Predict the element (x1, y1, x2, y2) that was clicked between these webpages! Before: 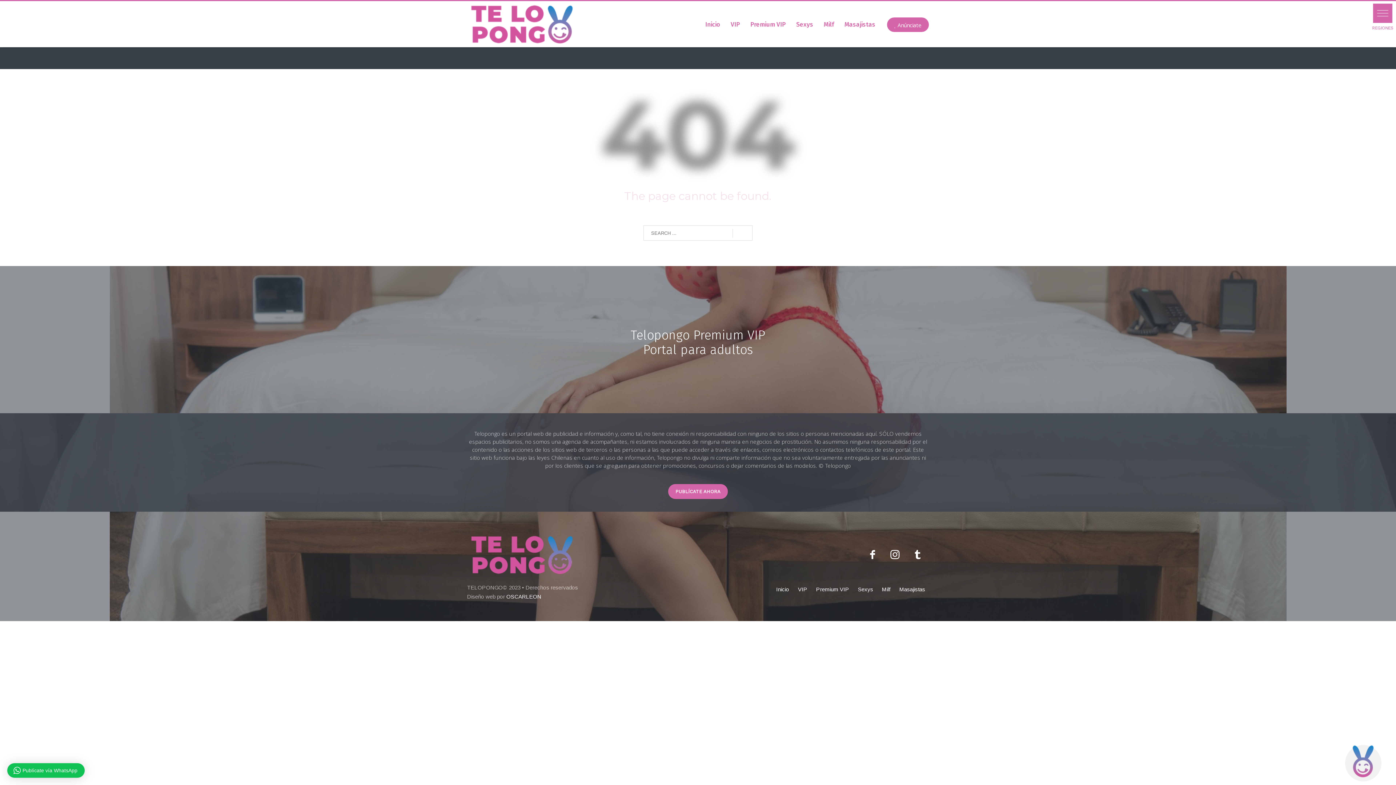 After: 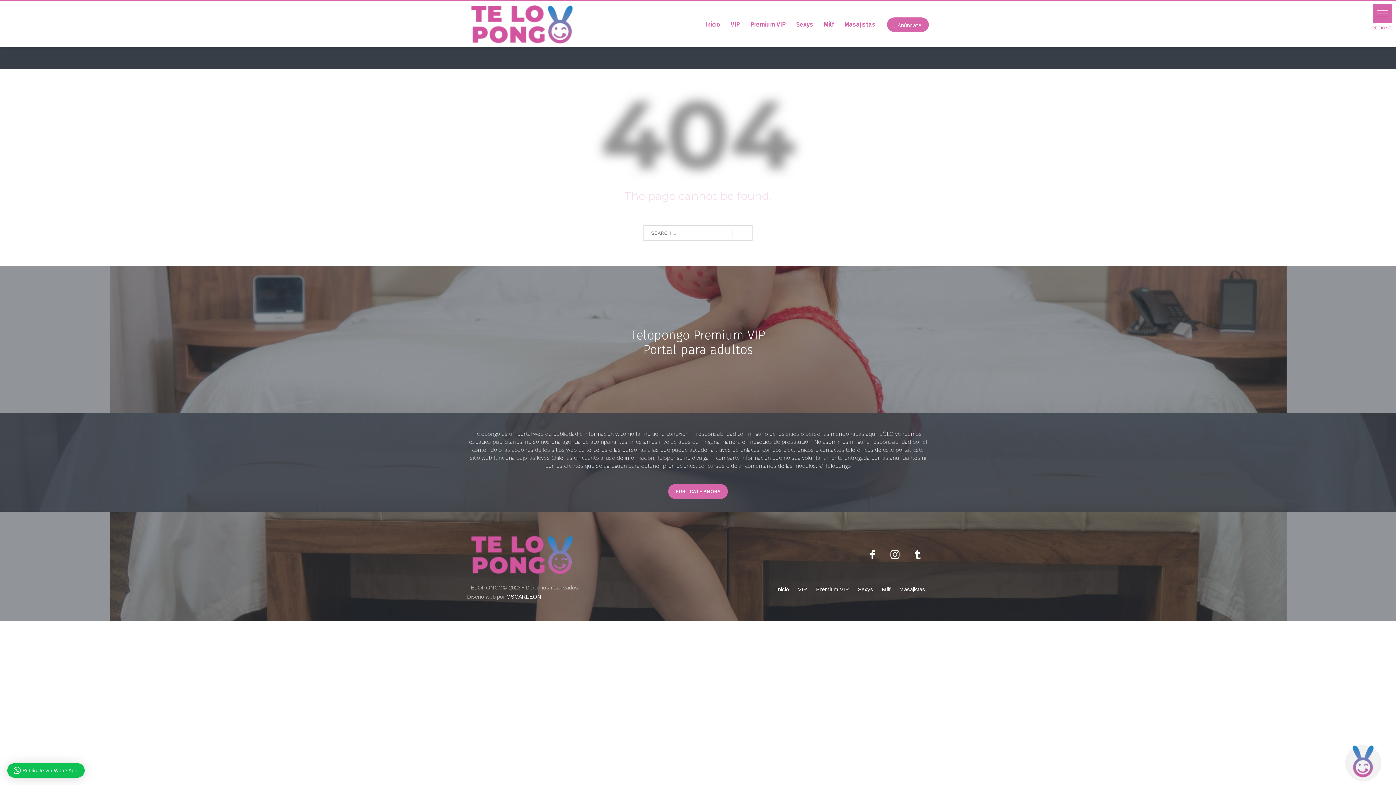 Action: bbox: (907, 544, 927, 565)